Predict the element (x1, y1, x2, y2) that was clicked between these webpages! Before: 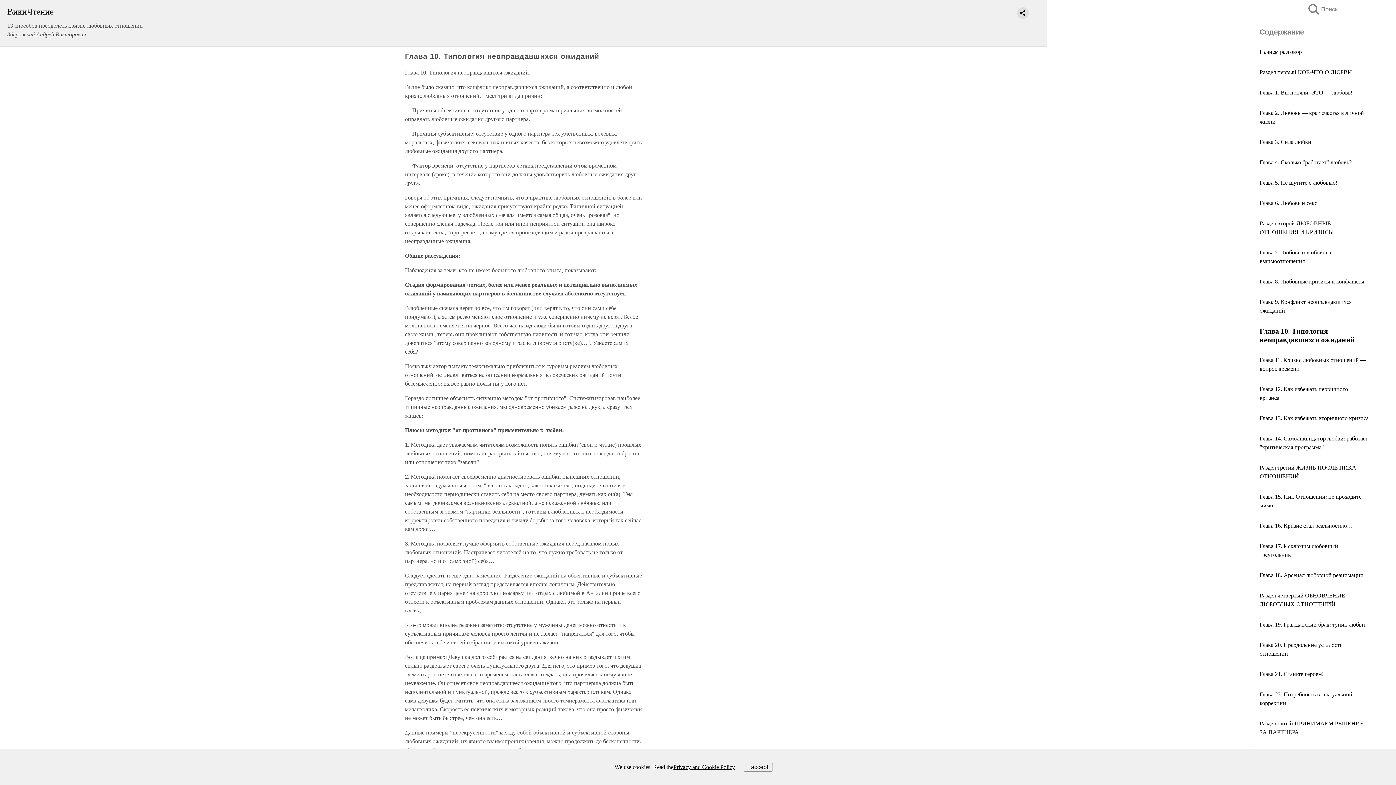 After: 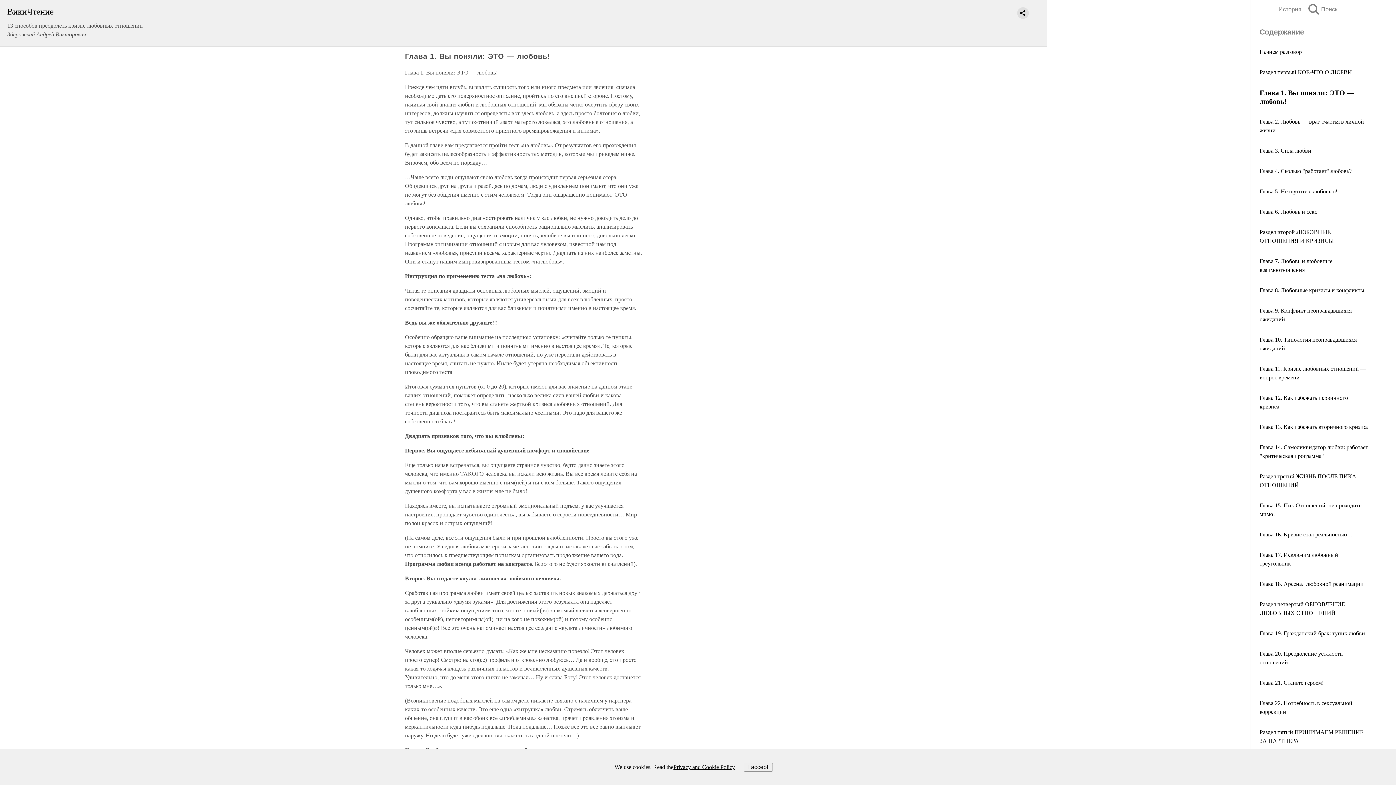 Action: label: Глава 1. Вы поняли: ЭТО — любовь! bbox: (1260, 89, 1352, 95)